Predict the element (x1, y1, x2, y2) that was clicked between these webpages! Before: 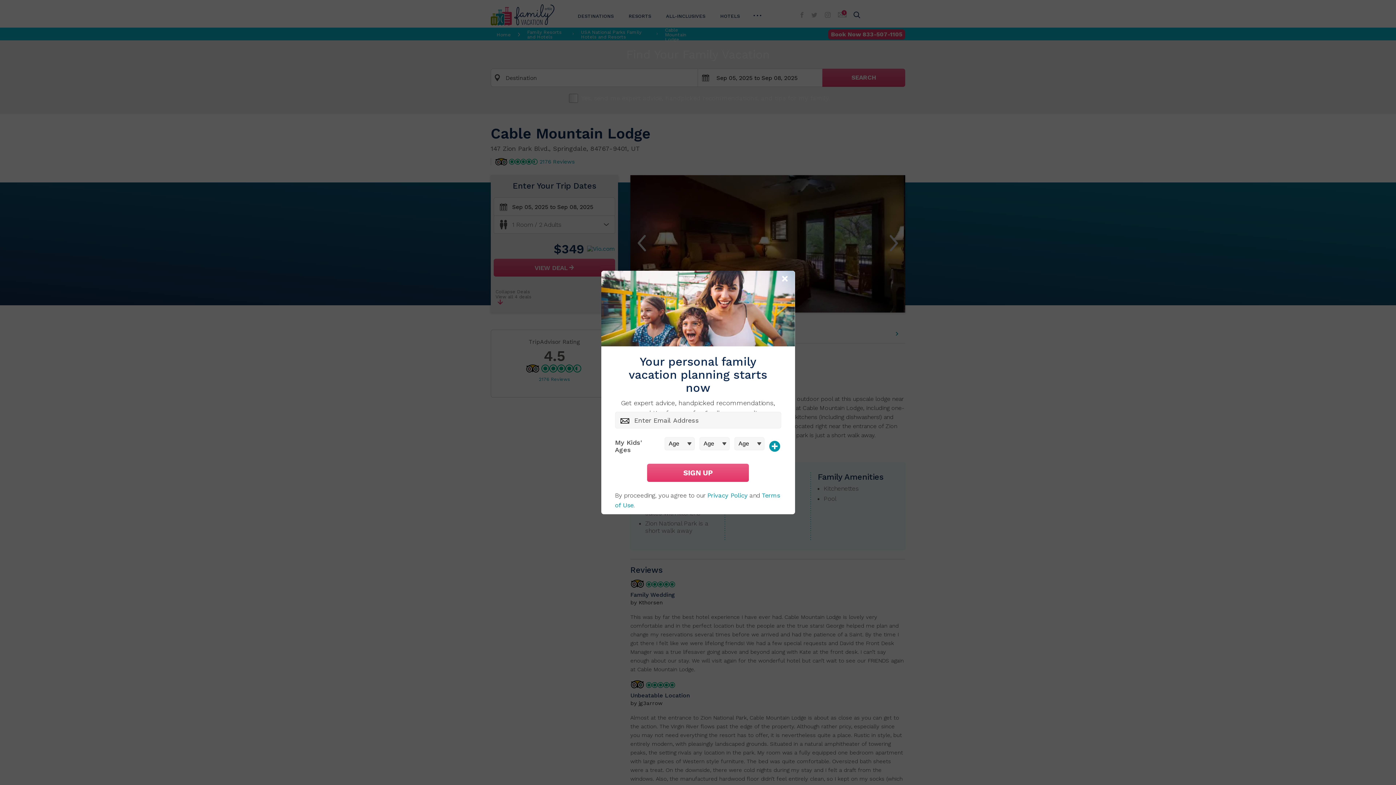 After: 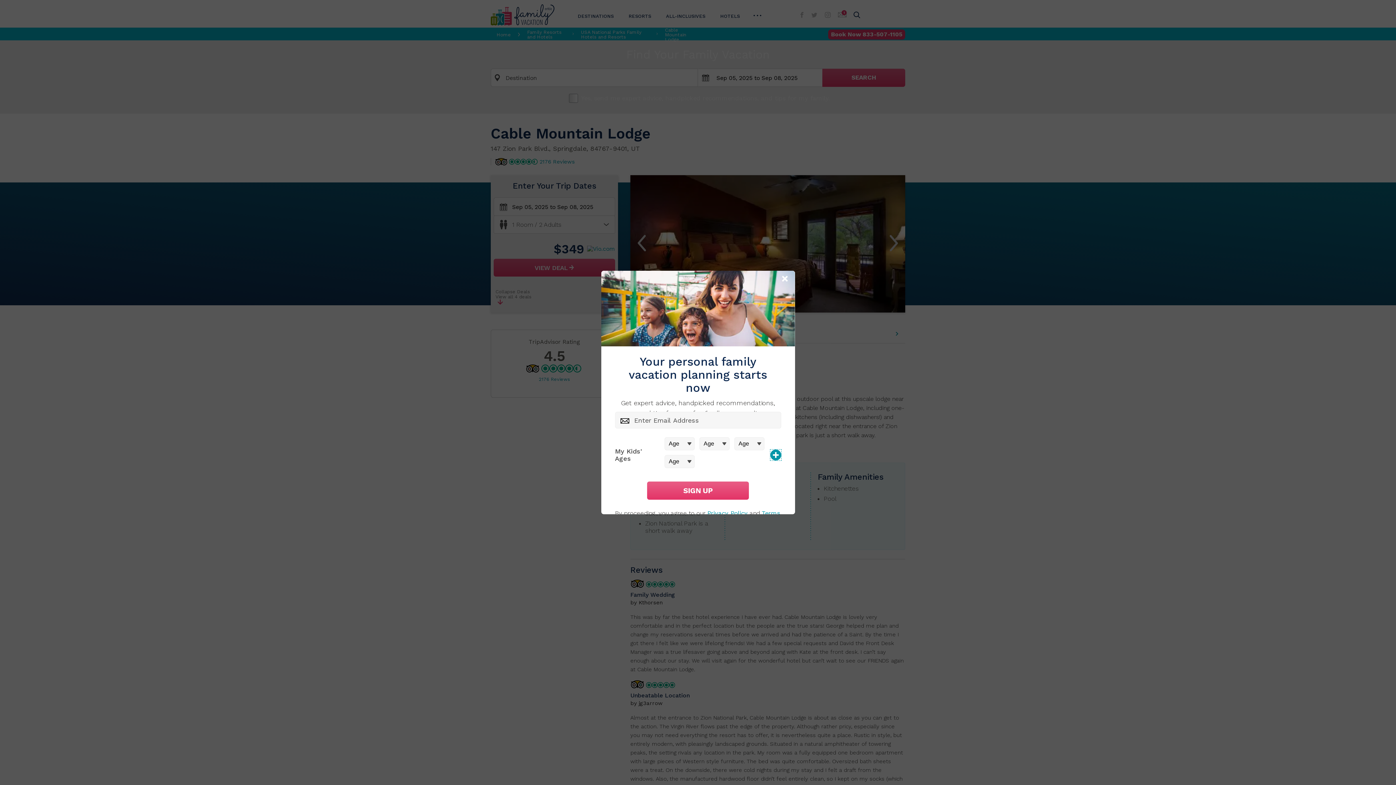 Action: bbox: (769, 440, 780, 451)